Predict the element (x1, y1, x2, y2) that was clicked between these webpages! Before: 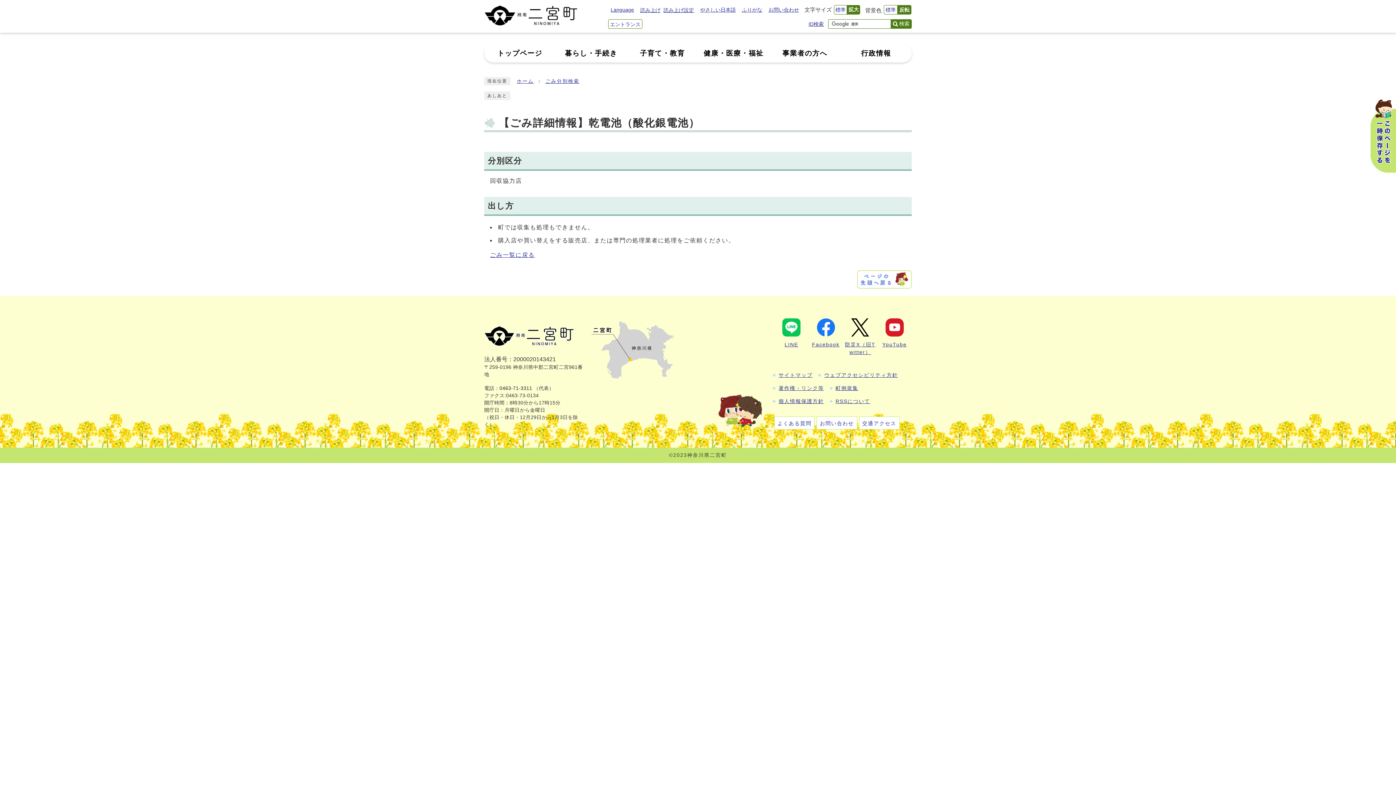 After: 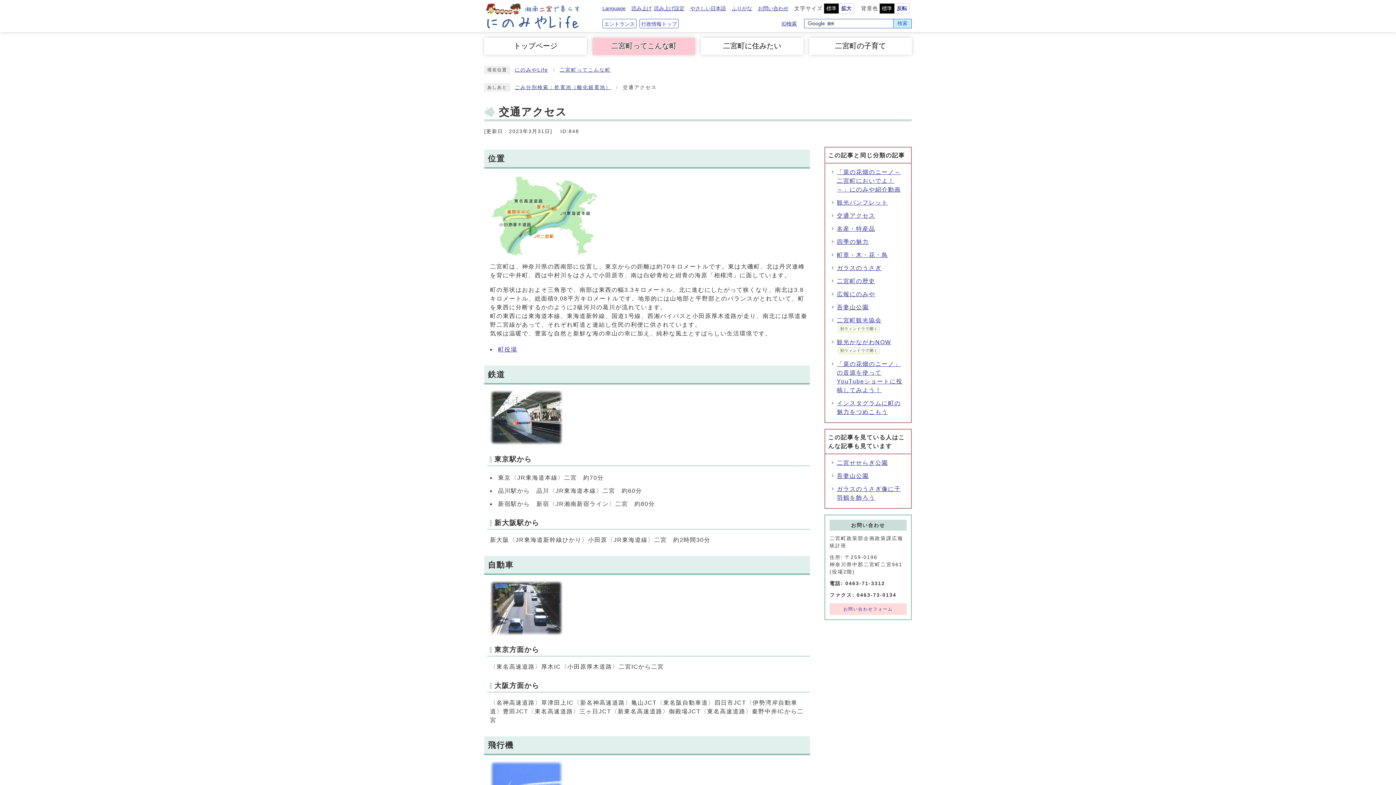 Action: label: 交通アクセス bbox: (859, 416, 899, 429)